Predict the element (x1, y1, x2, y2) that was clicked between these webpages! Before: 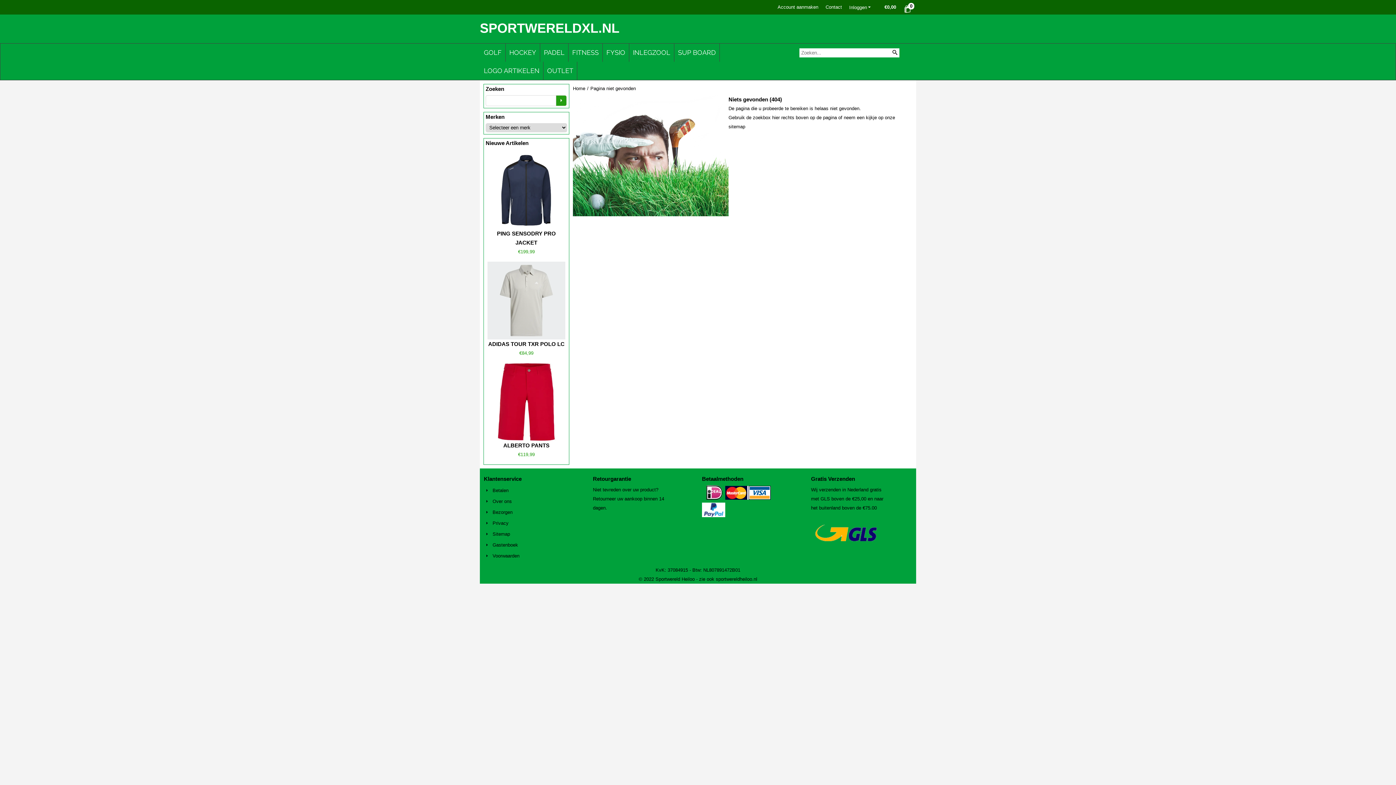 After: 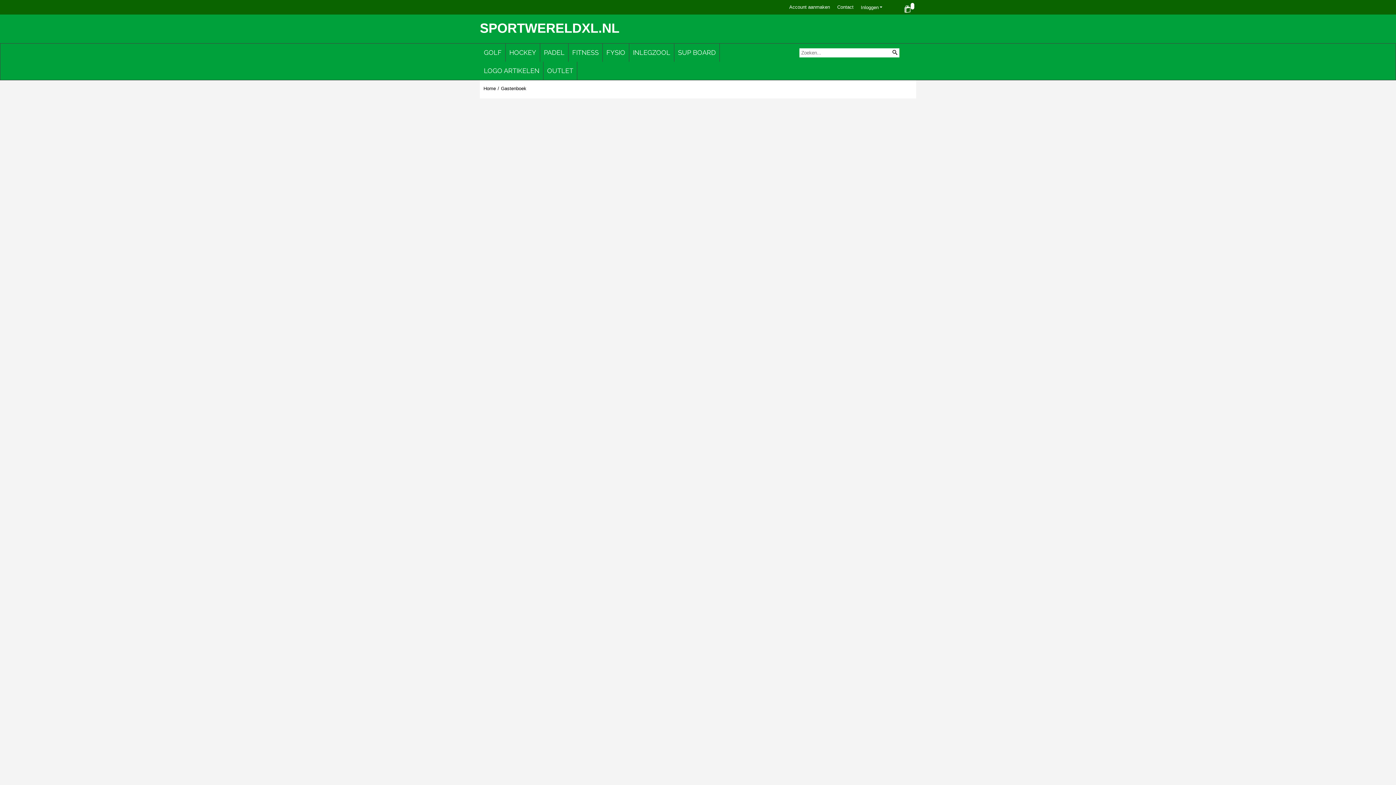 Action: bbox: (492, 542, 518, 548) label: Gastenboek